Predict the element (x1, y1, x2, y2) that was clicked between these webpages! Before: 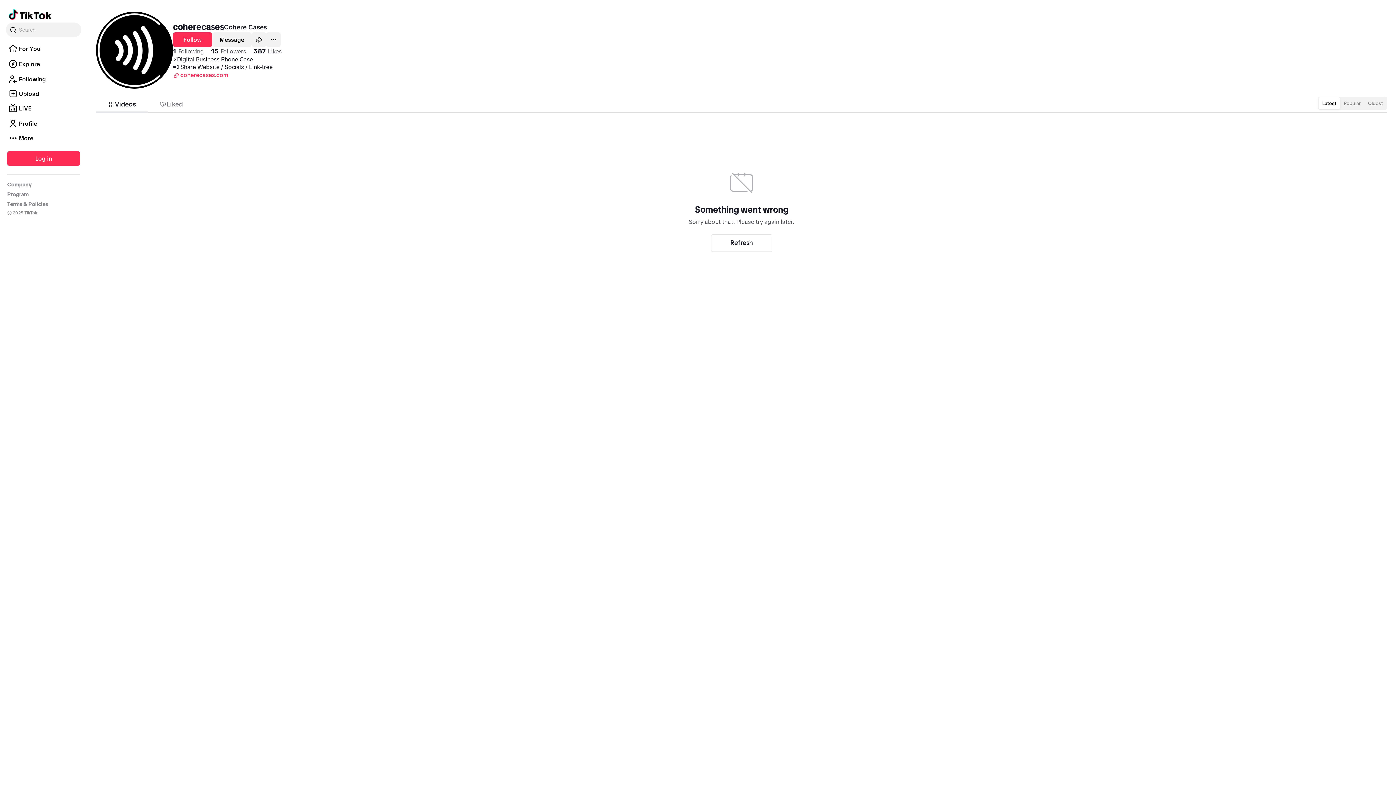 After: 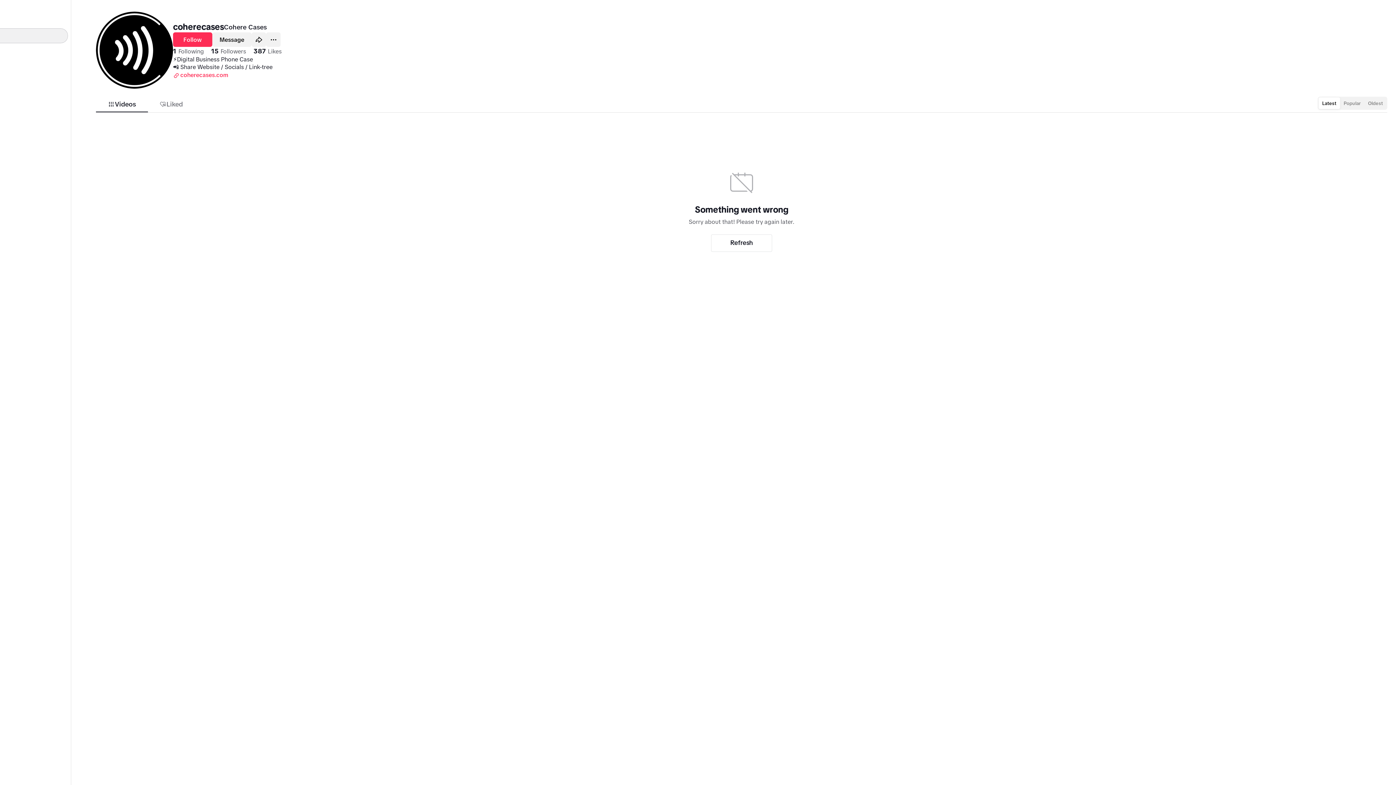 Action: bbox: (5, 22, 81, 37) label: Search